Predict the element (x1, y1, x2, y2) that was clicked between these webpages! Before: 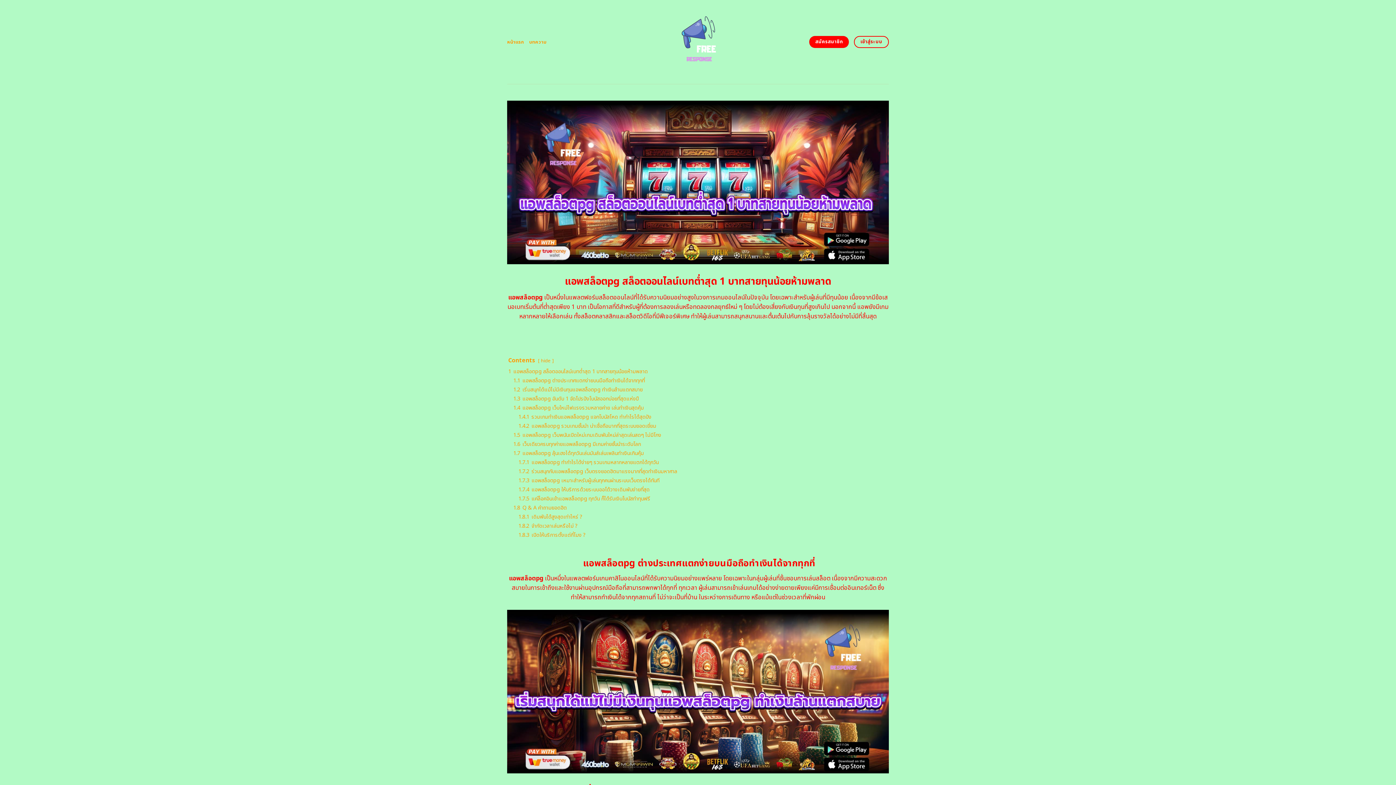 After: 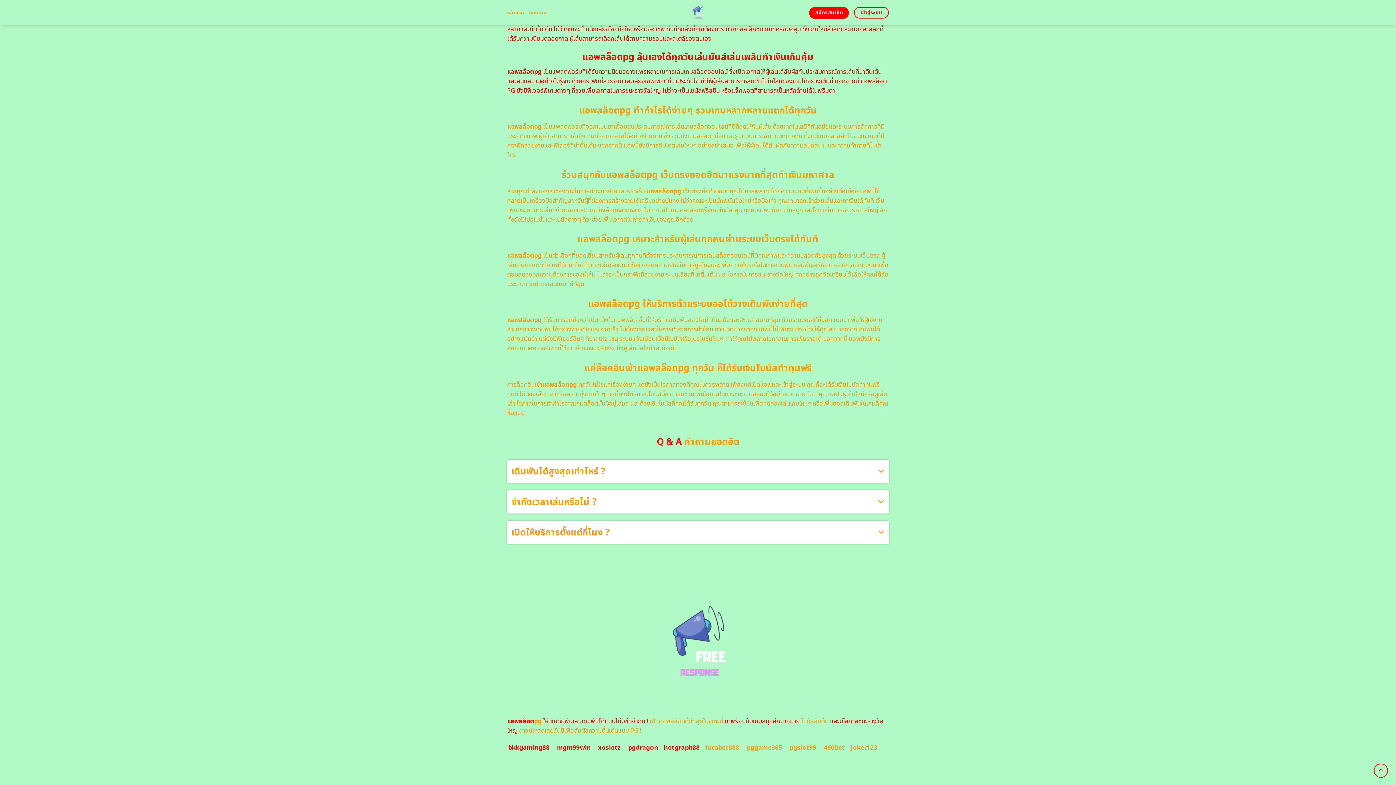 Action: label: 1.7.2 ร่วมสนุกกับแอพสล็อตpg เว็บตรงยอดฮิตมาแรงมากที่สุดทำเงินมหาศาล bbox: (518, 468, 677, 475)